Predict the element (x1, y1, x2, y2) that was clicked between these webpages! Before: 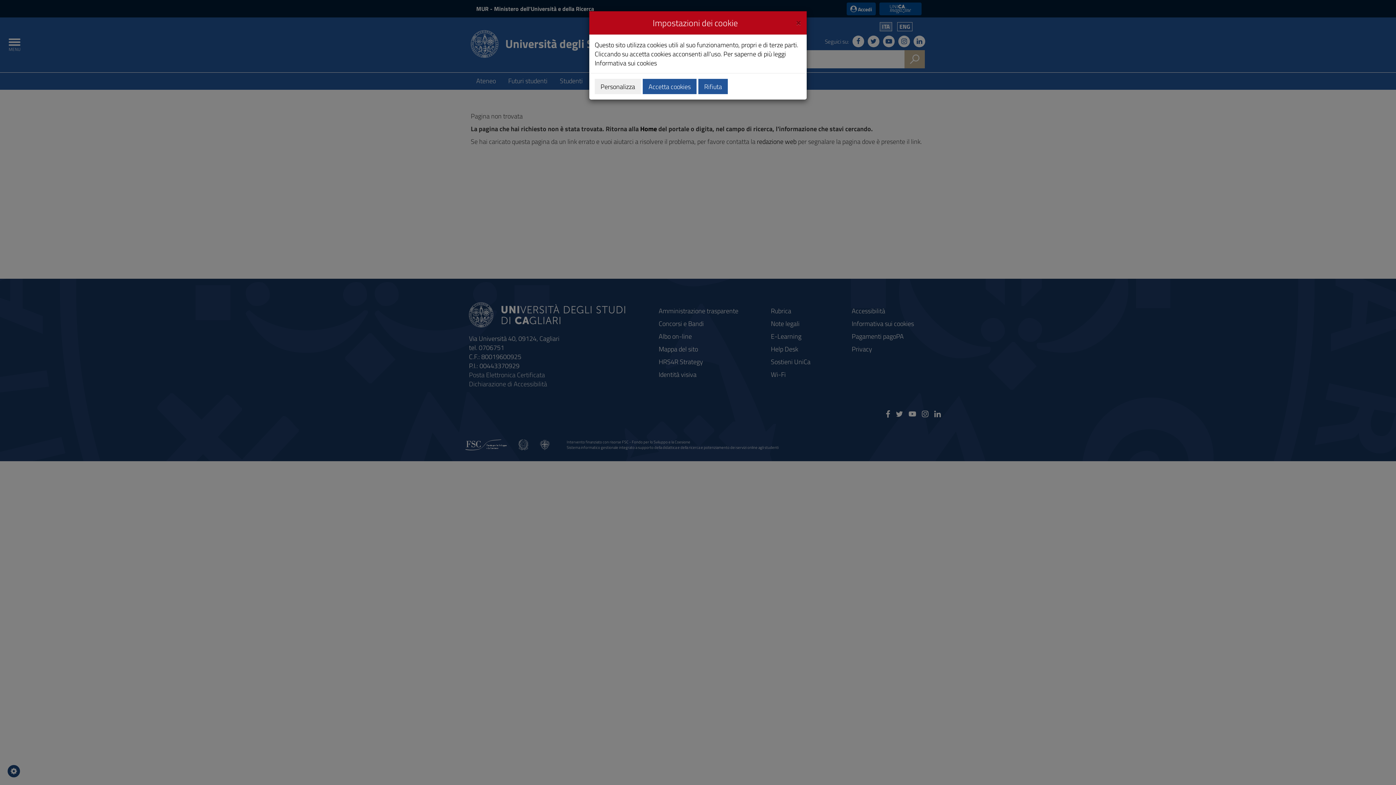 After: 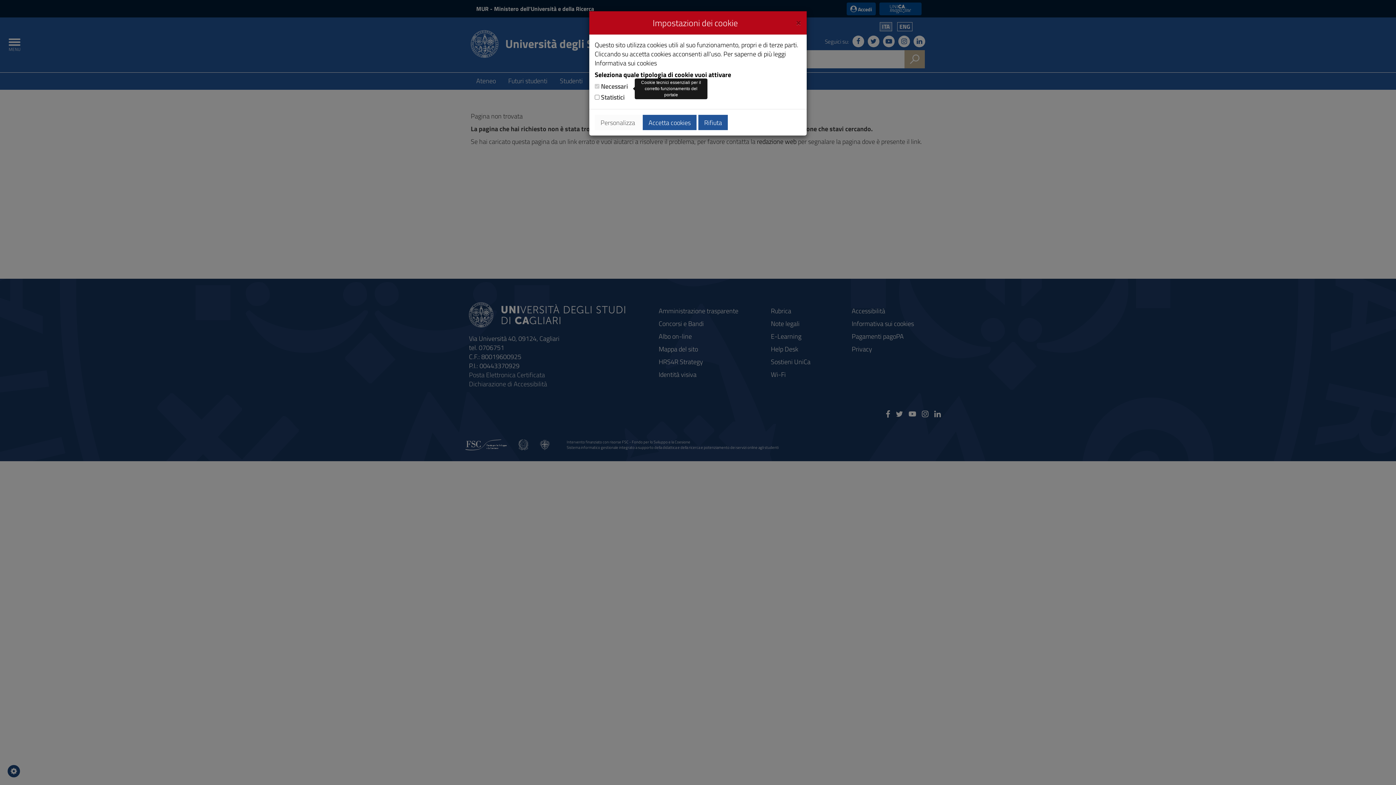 Action: bbox: (594, 78, 641, 94) label: Personalizza